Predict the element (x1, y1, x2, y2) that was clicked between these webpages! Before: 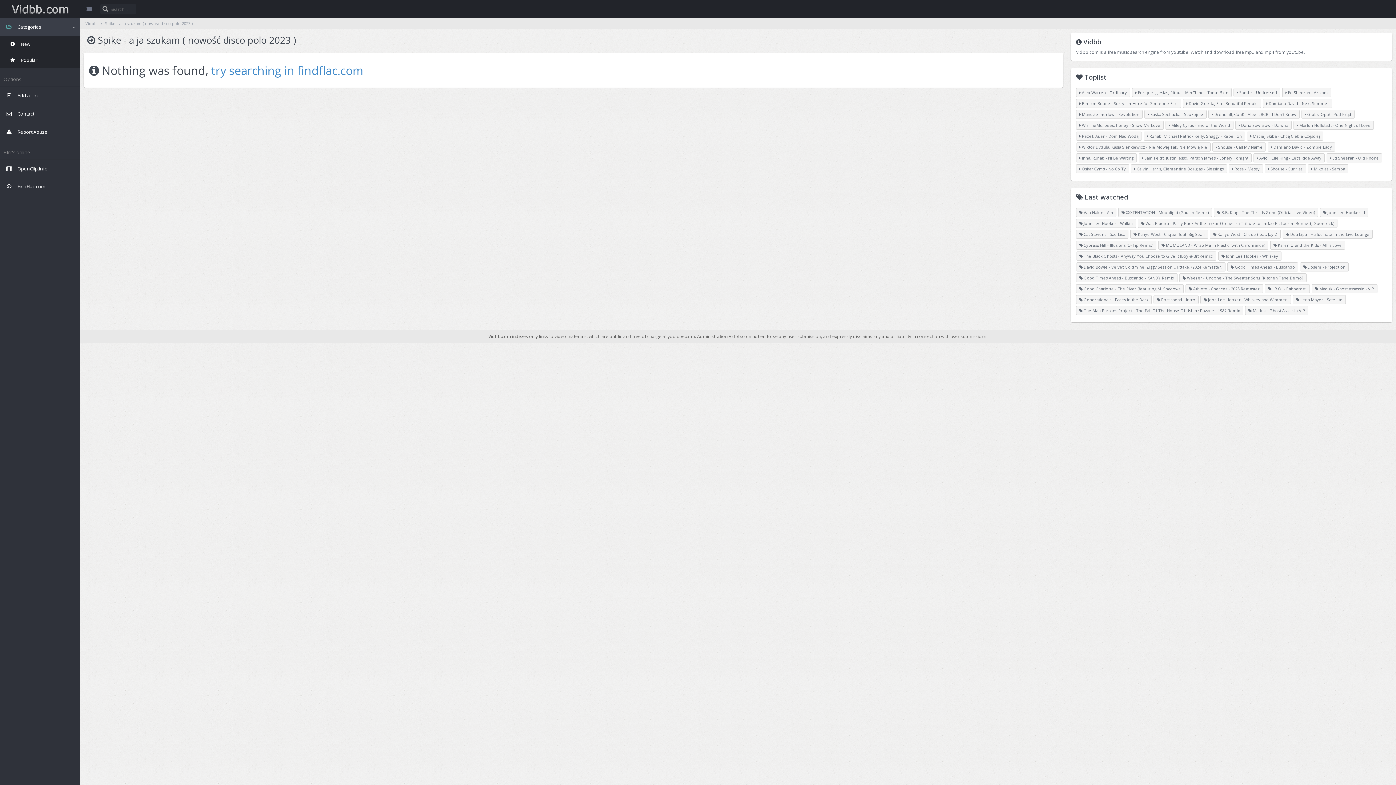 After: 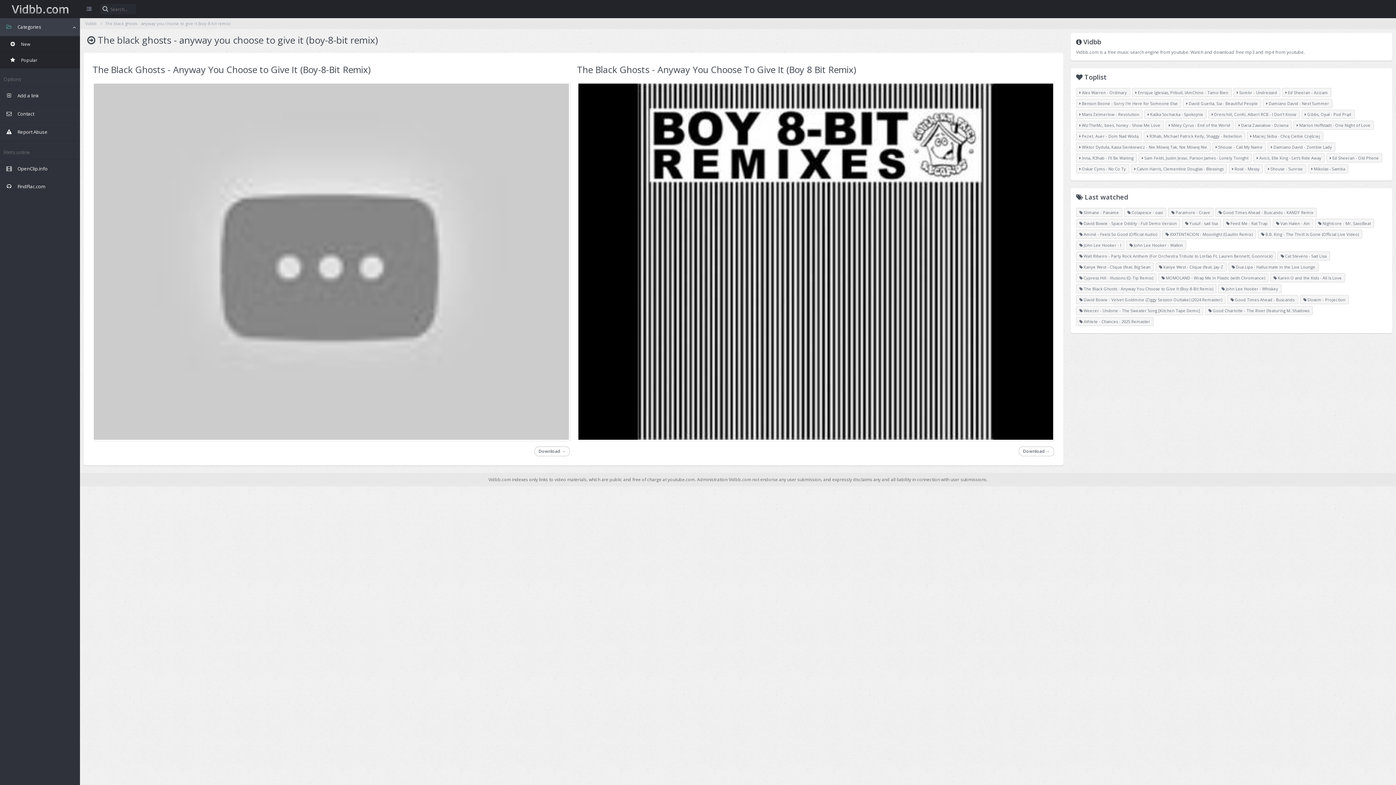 Action: bbox: (1076, 251, 1216, 260) label:  The Black Ghosts - Anyway You Choose to Give It (Boy-8-Bit Remix)